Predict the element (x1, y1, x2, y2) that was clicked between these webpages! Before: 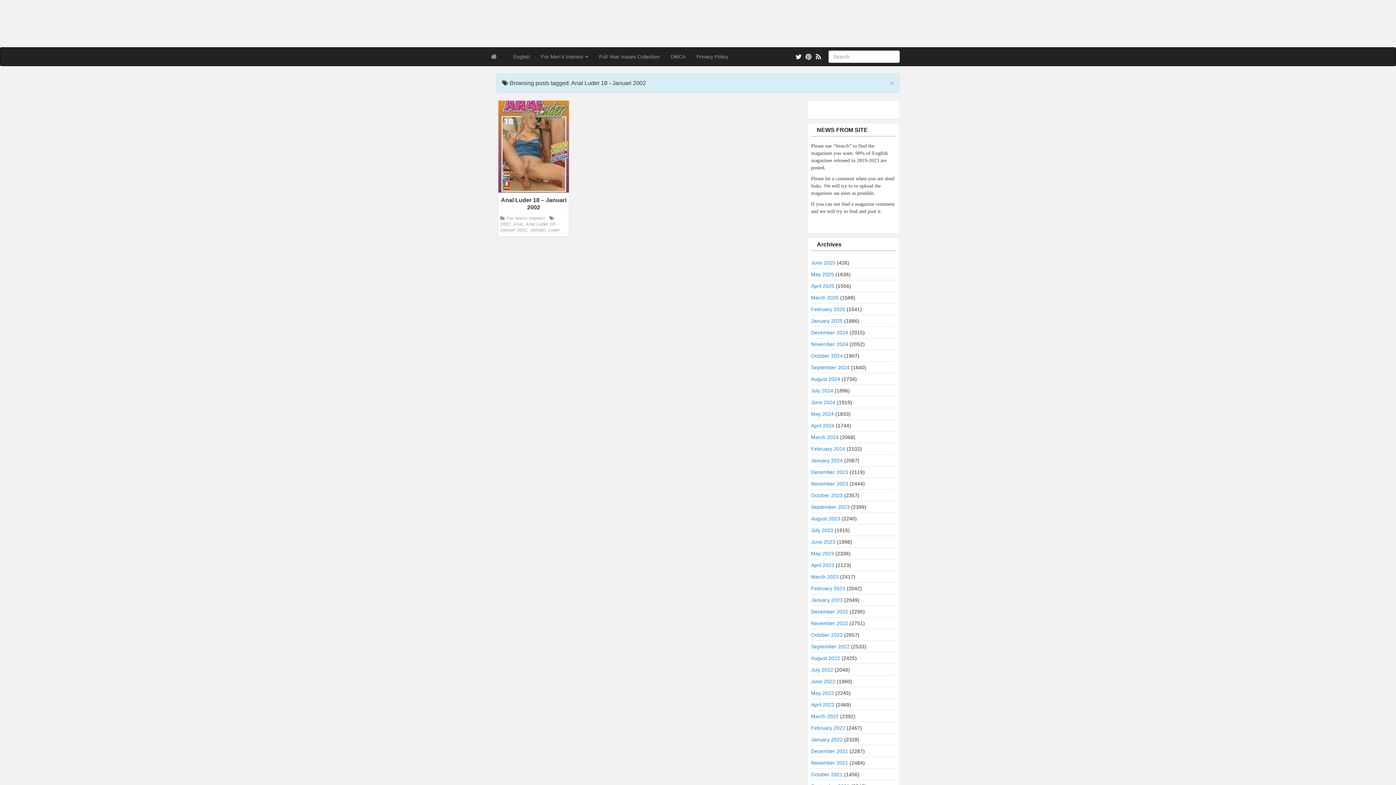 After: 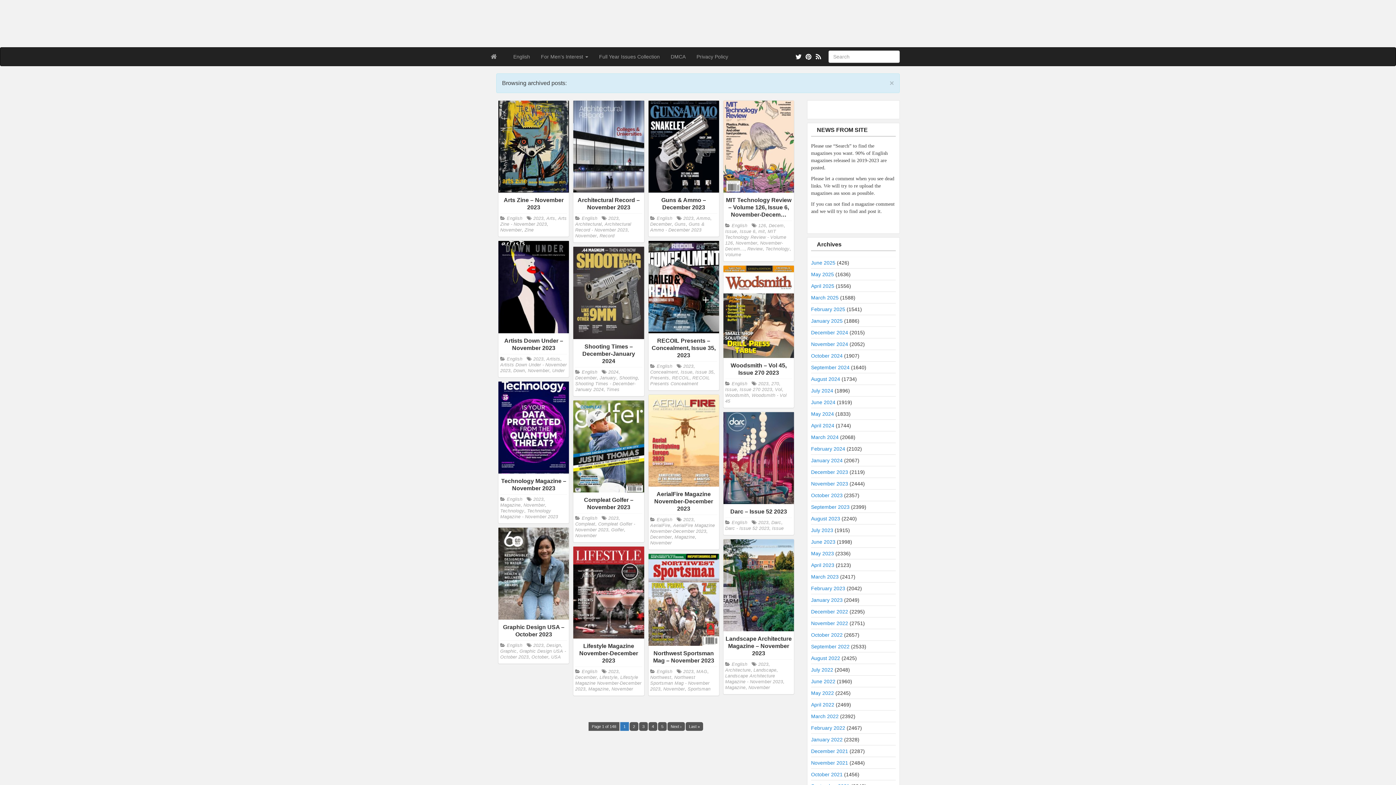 Action: bbox: (811, 492, 842, 498) label: October 2023